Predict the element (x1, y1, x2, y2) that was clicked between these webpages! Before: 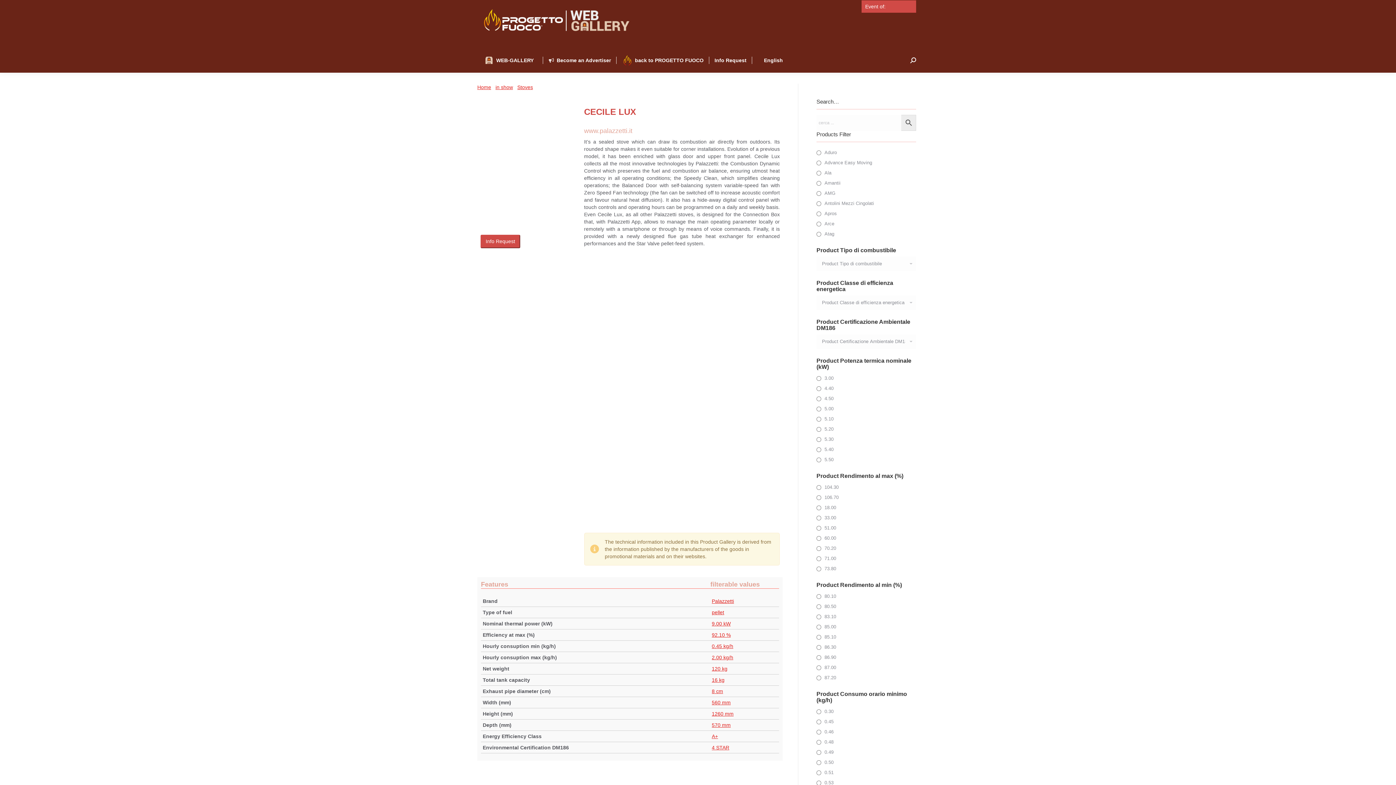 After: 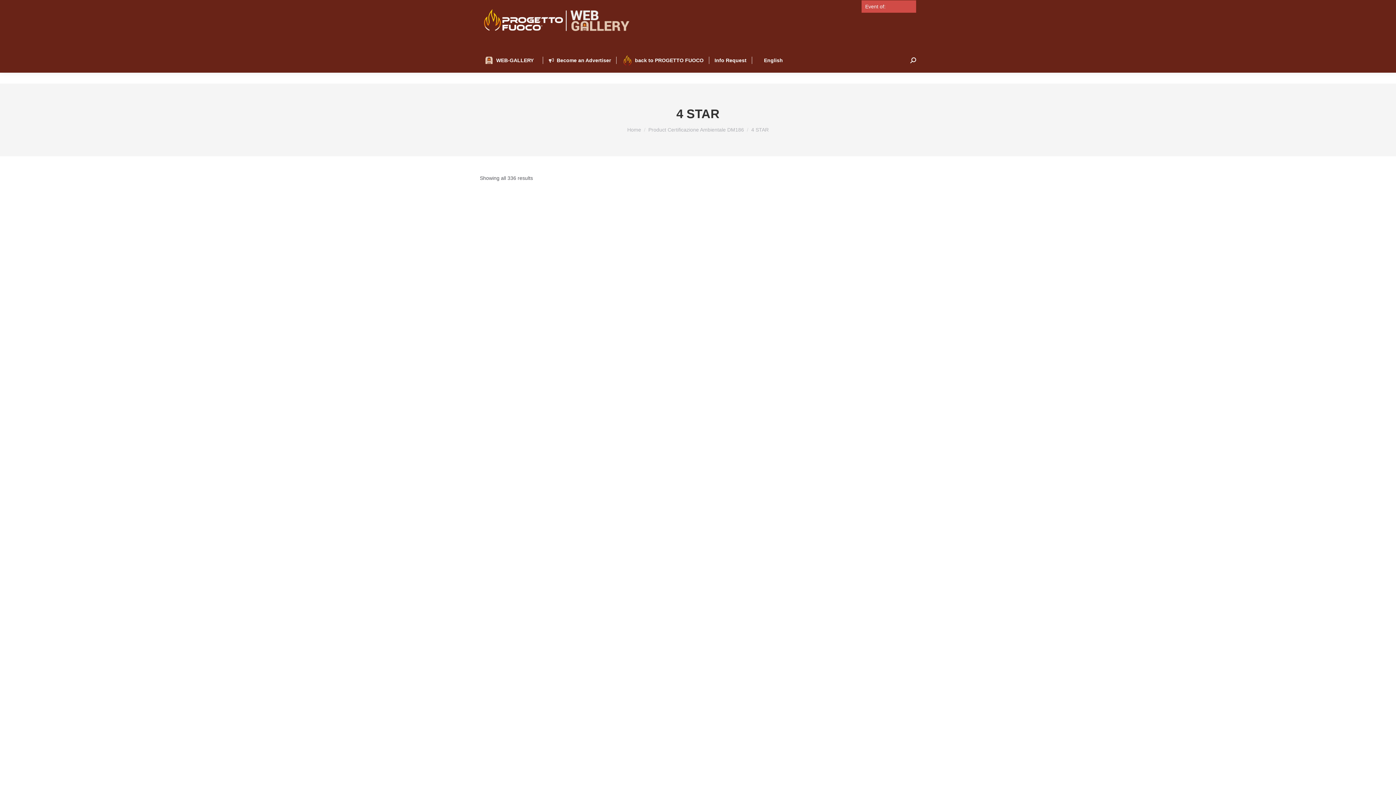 Action: bbox: (712, 744, 729, 750) label: 4 STAR